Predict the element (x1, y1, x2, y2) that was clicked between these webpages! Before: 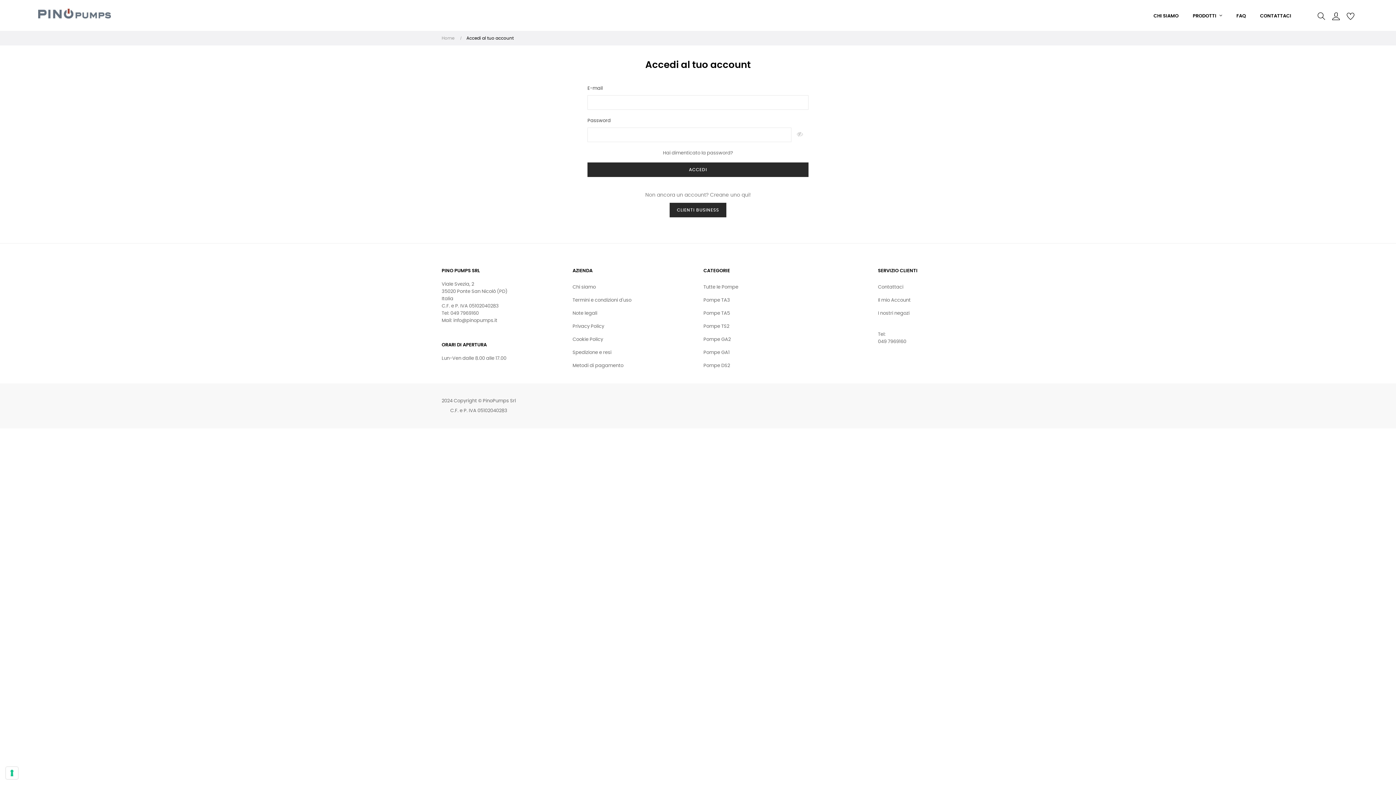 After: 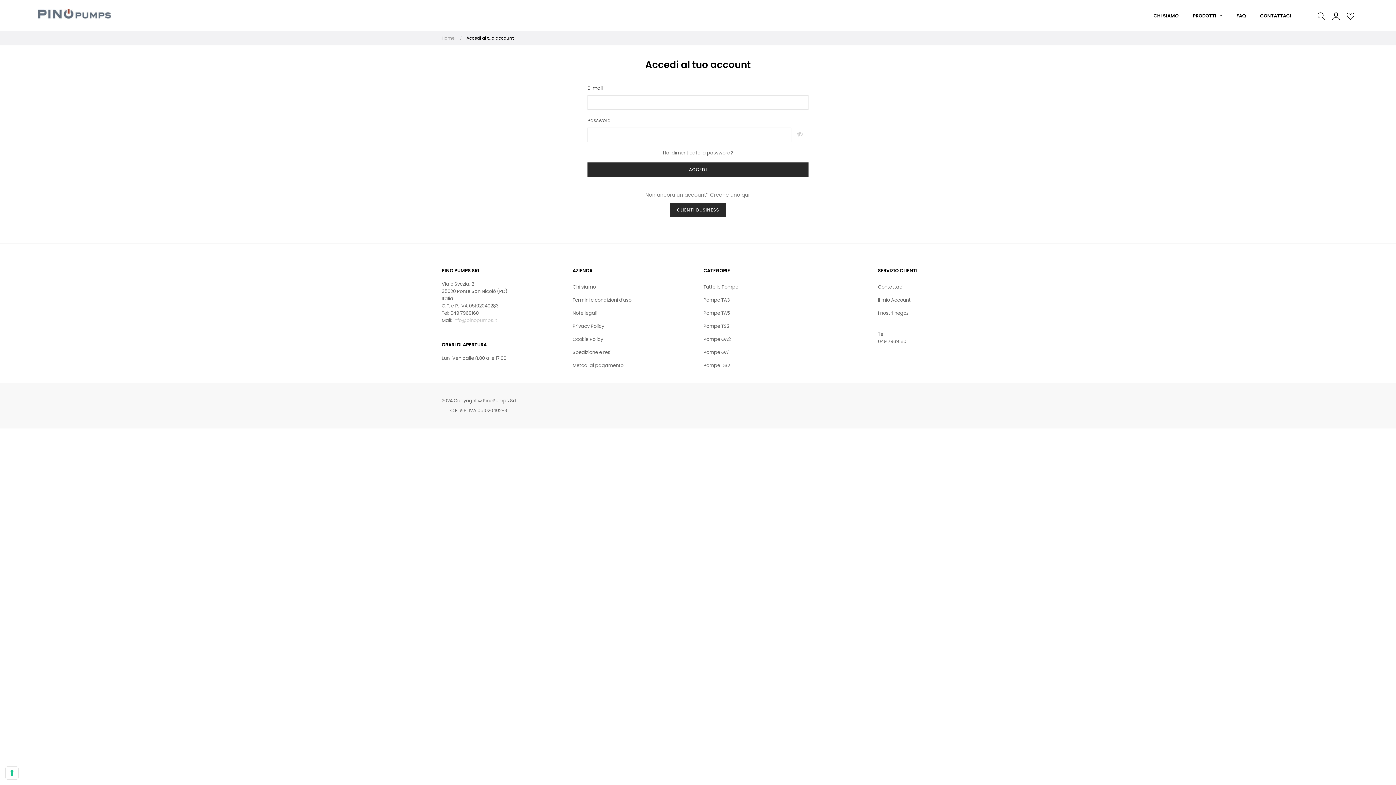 Action: bbox: (453, 318, 497, 323) label: info@pinopumps.it